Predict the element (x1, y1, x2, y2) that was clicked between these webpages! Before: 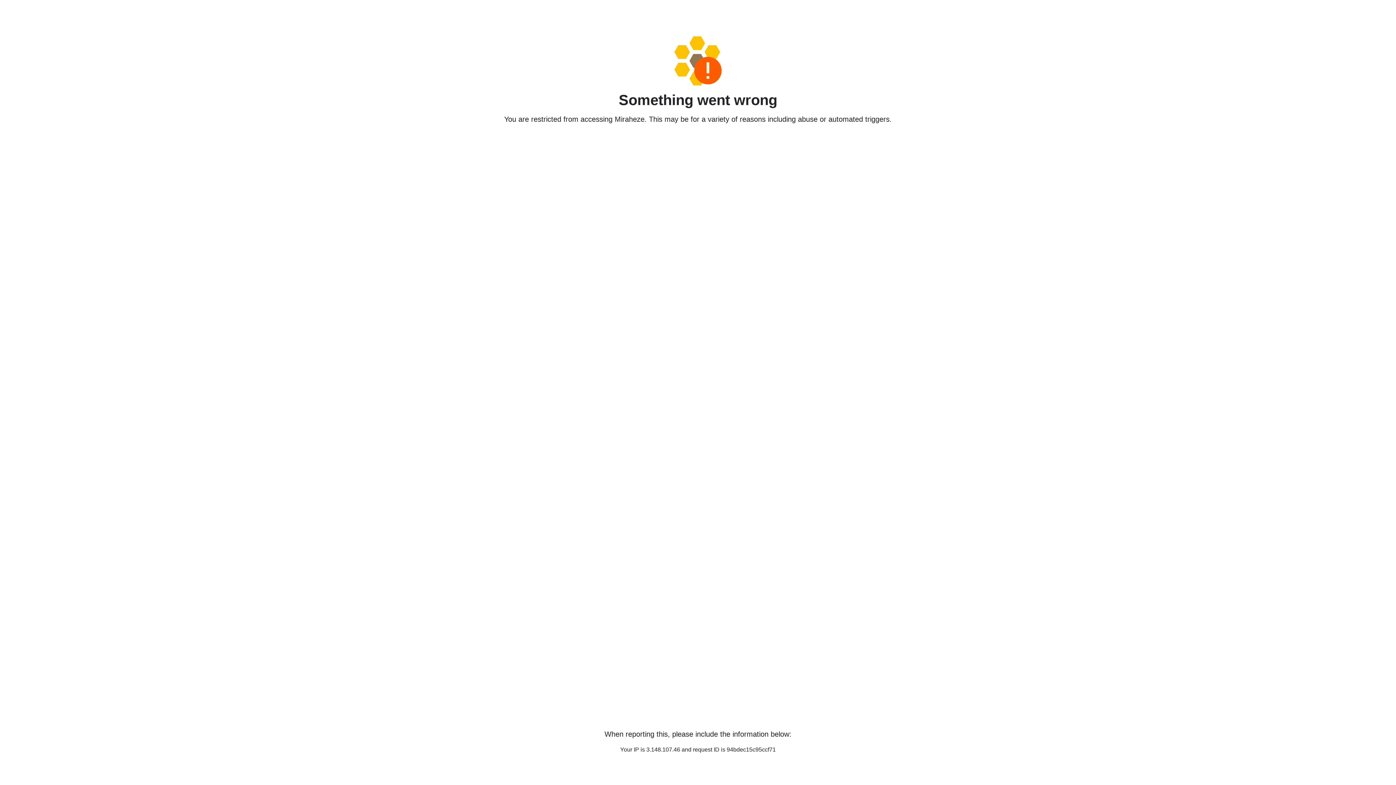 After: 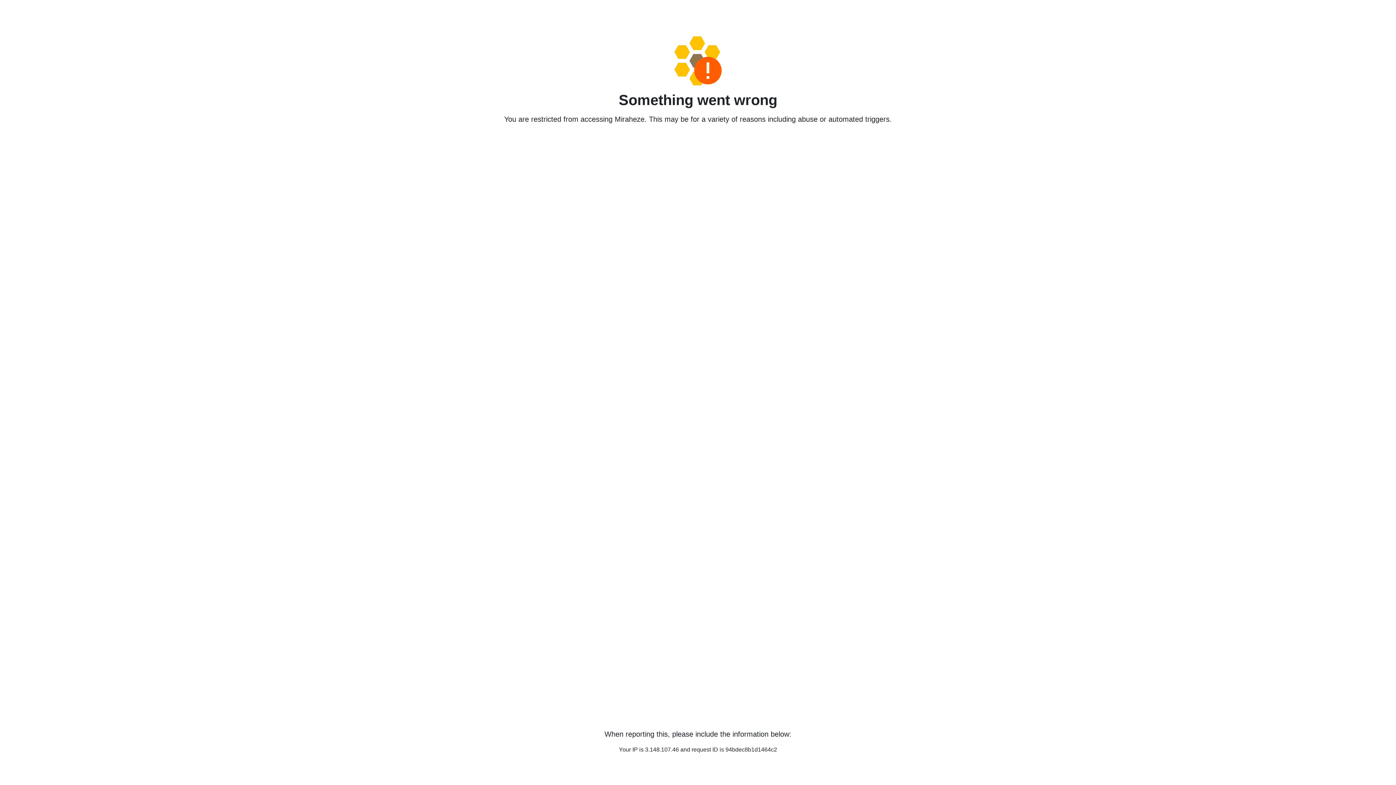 Action: bbox: (458, 36, 938, 85)